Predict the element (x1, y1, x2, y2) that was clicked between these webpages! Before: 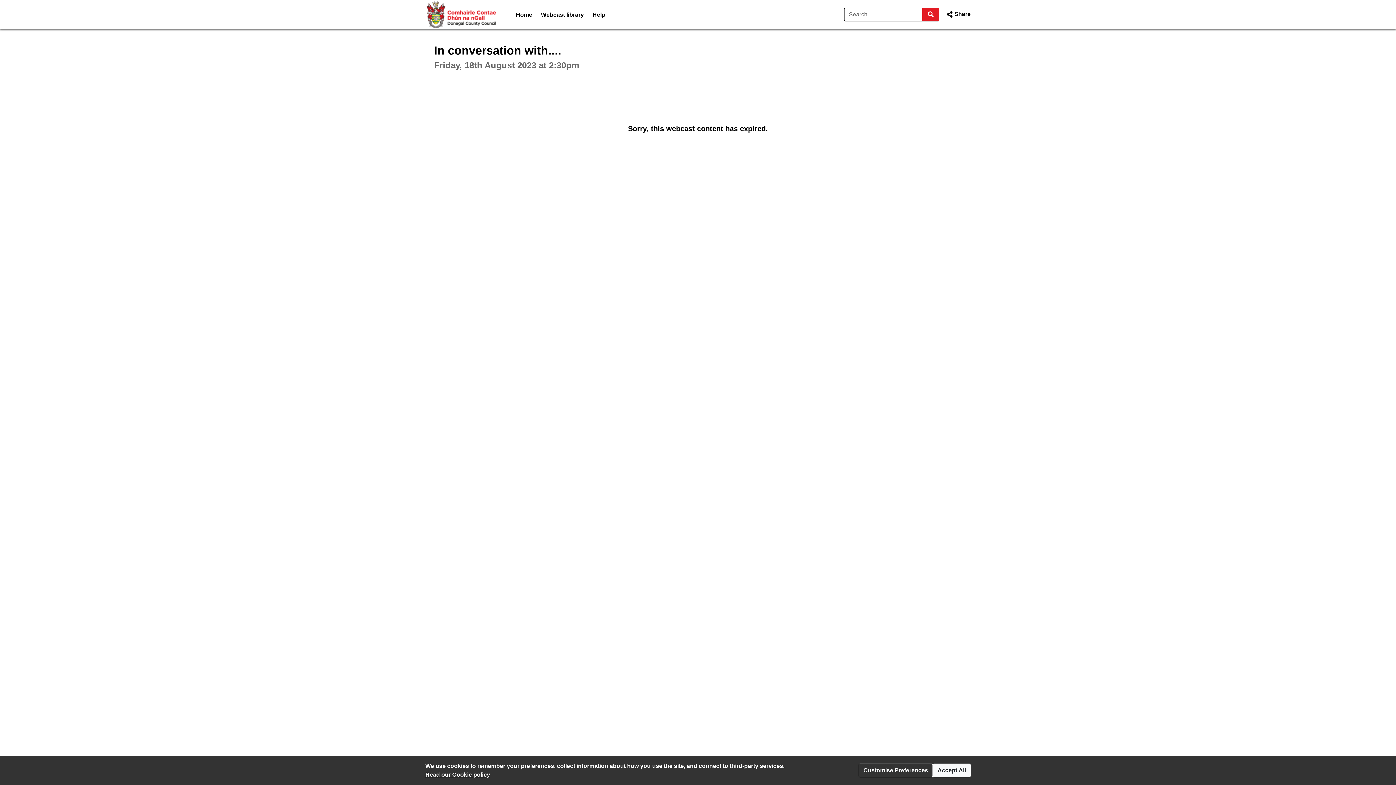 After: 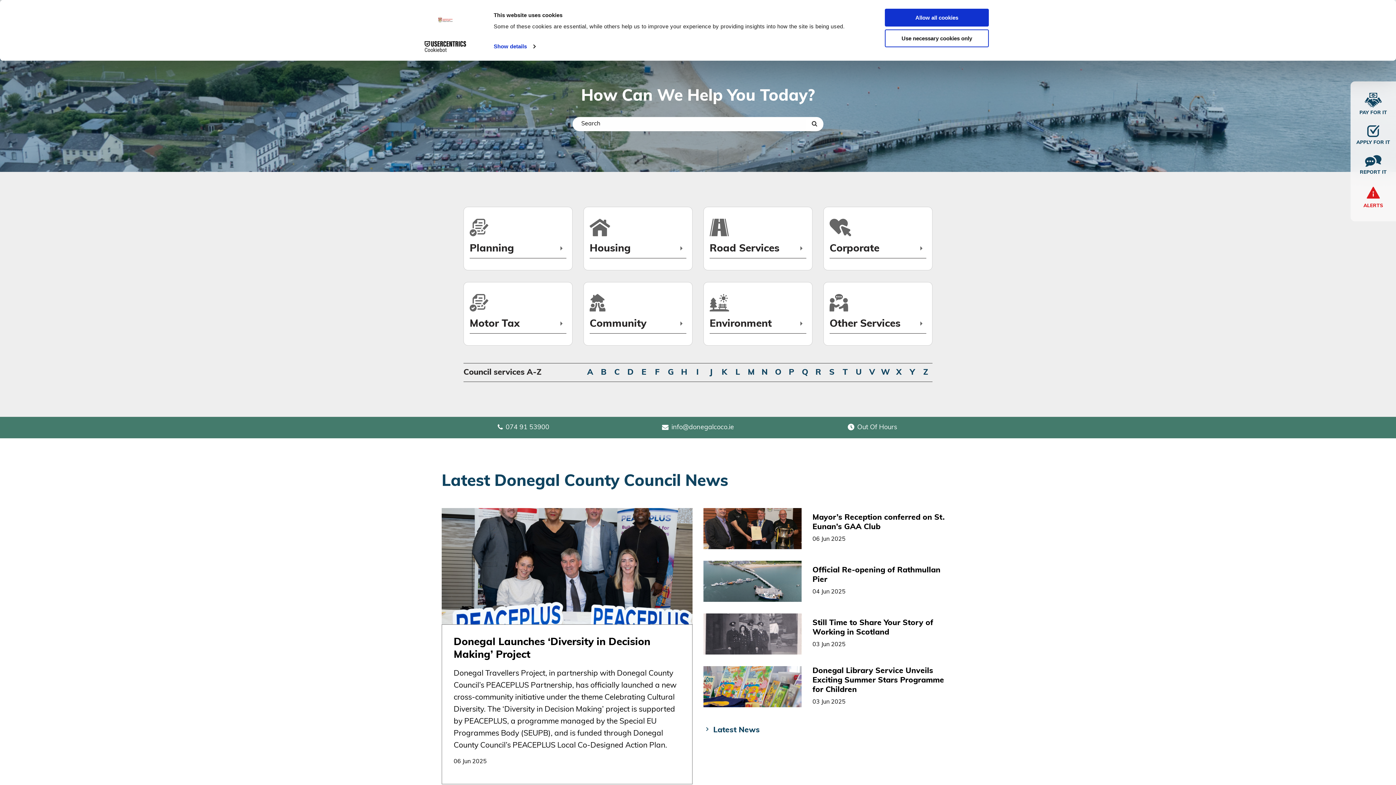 Action: bbox: (425, 9, 497, 17)